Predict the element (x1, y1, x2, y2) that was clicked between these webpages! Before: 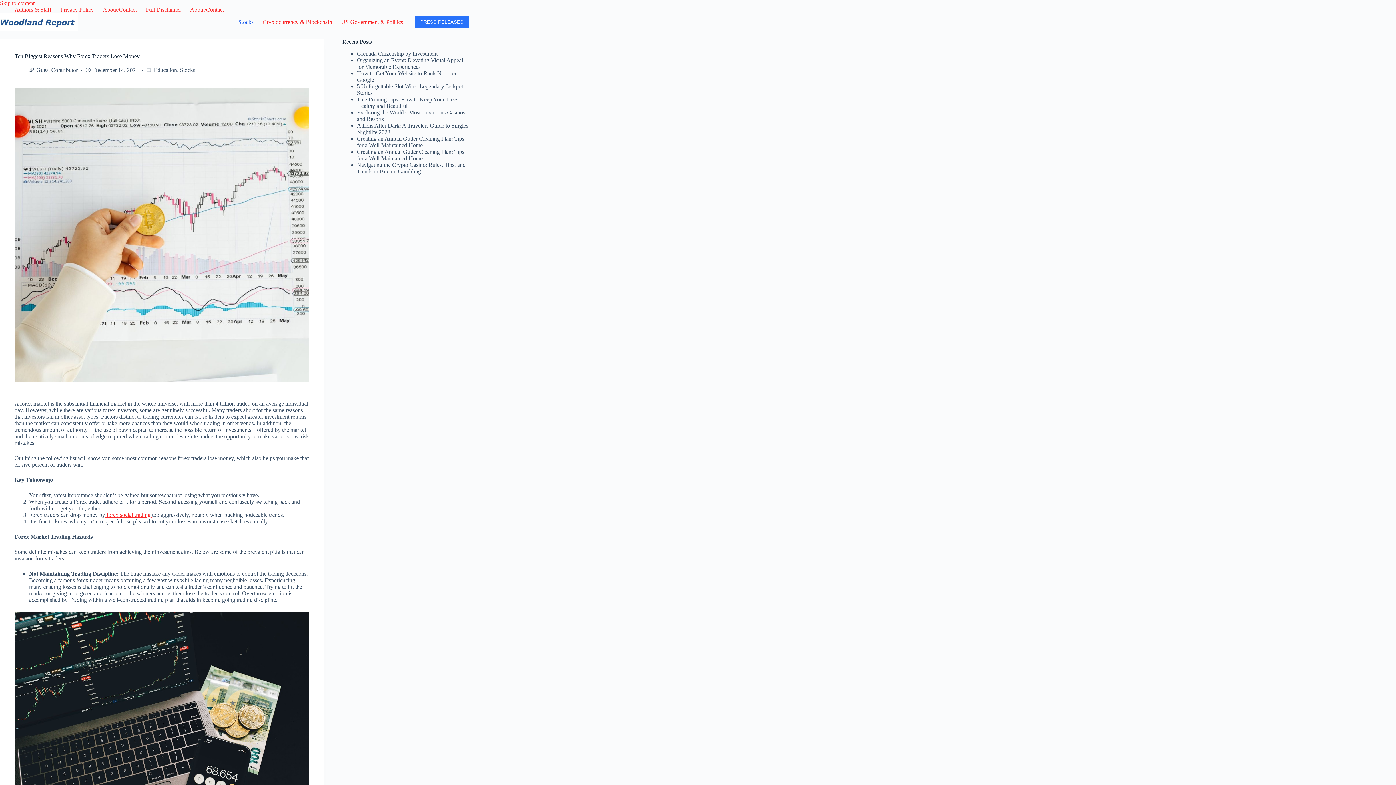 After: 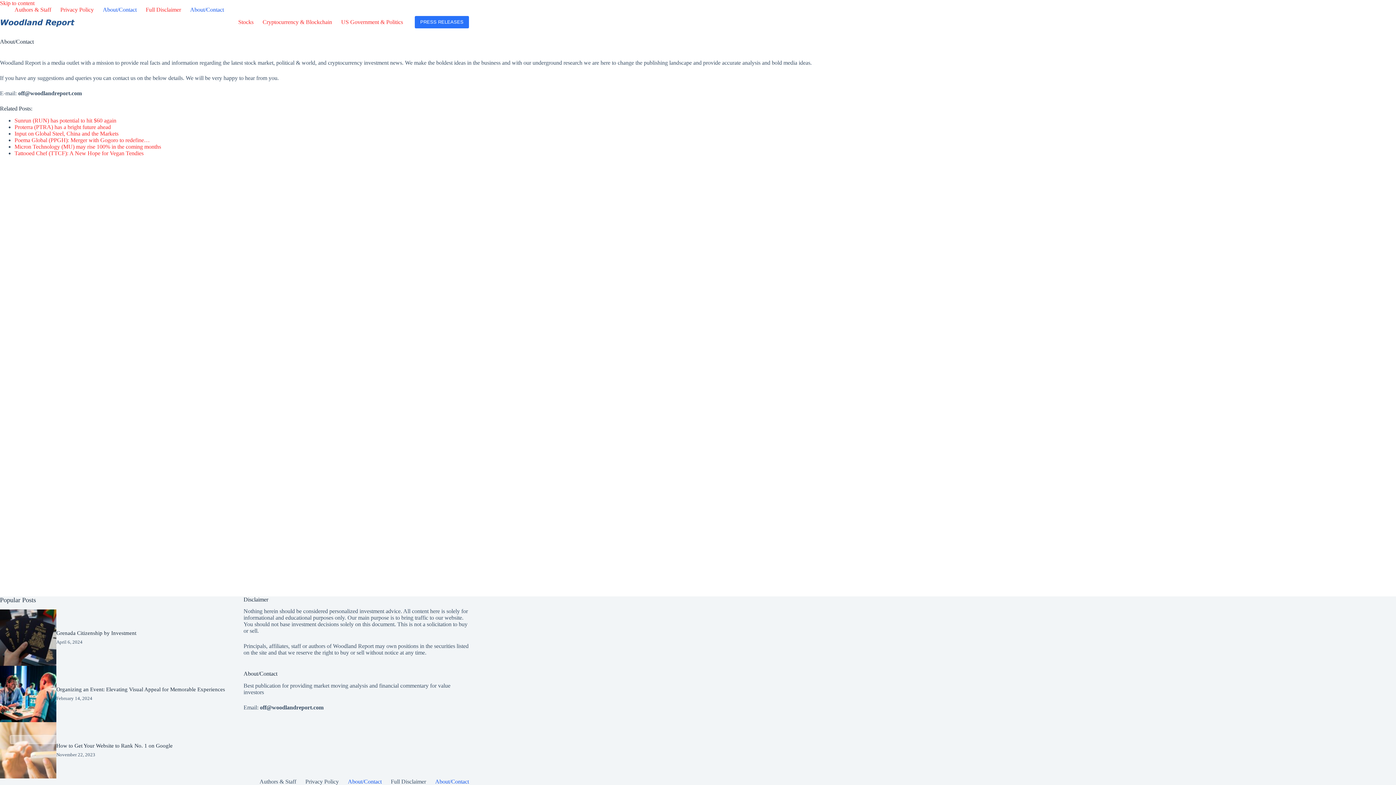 Action: label: About/Contact bbox: (185, 6, 228, 13)